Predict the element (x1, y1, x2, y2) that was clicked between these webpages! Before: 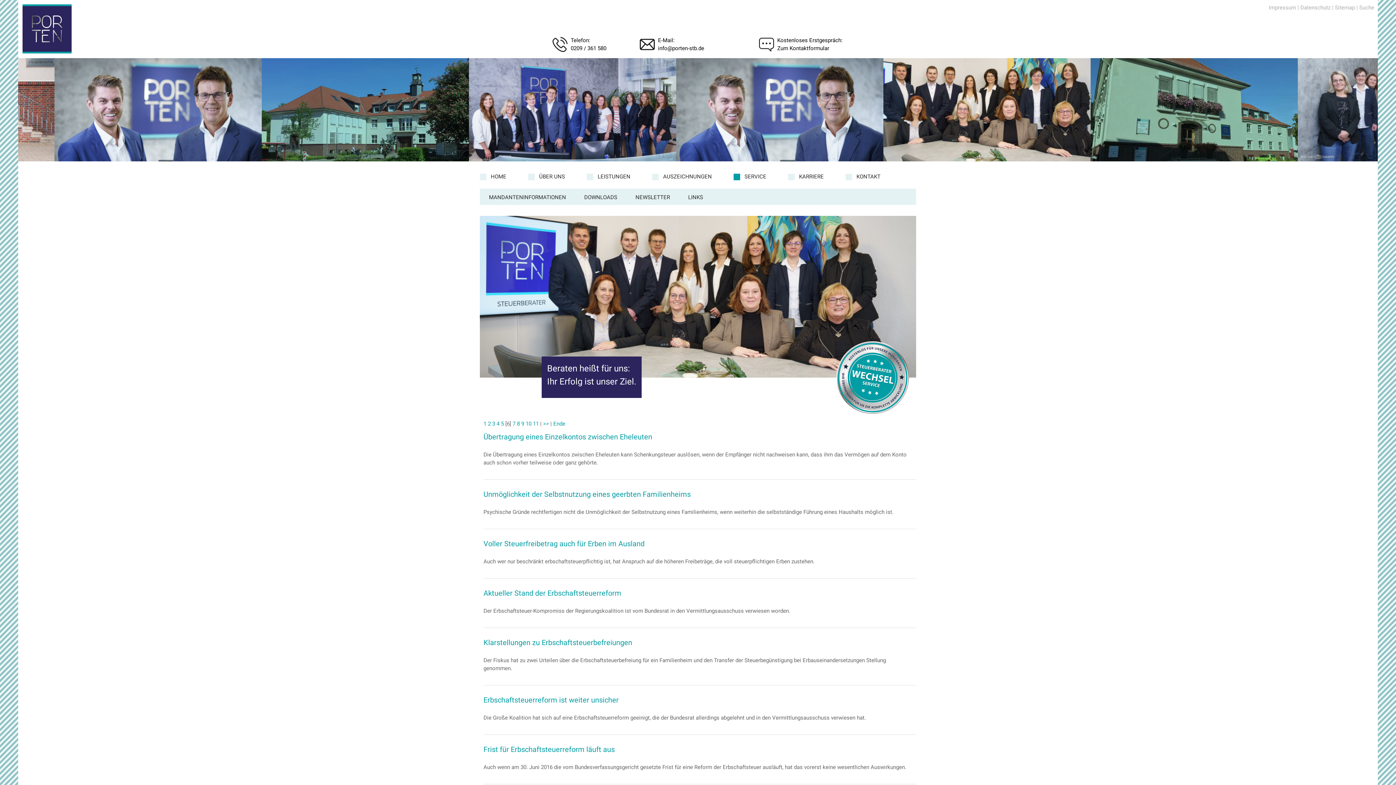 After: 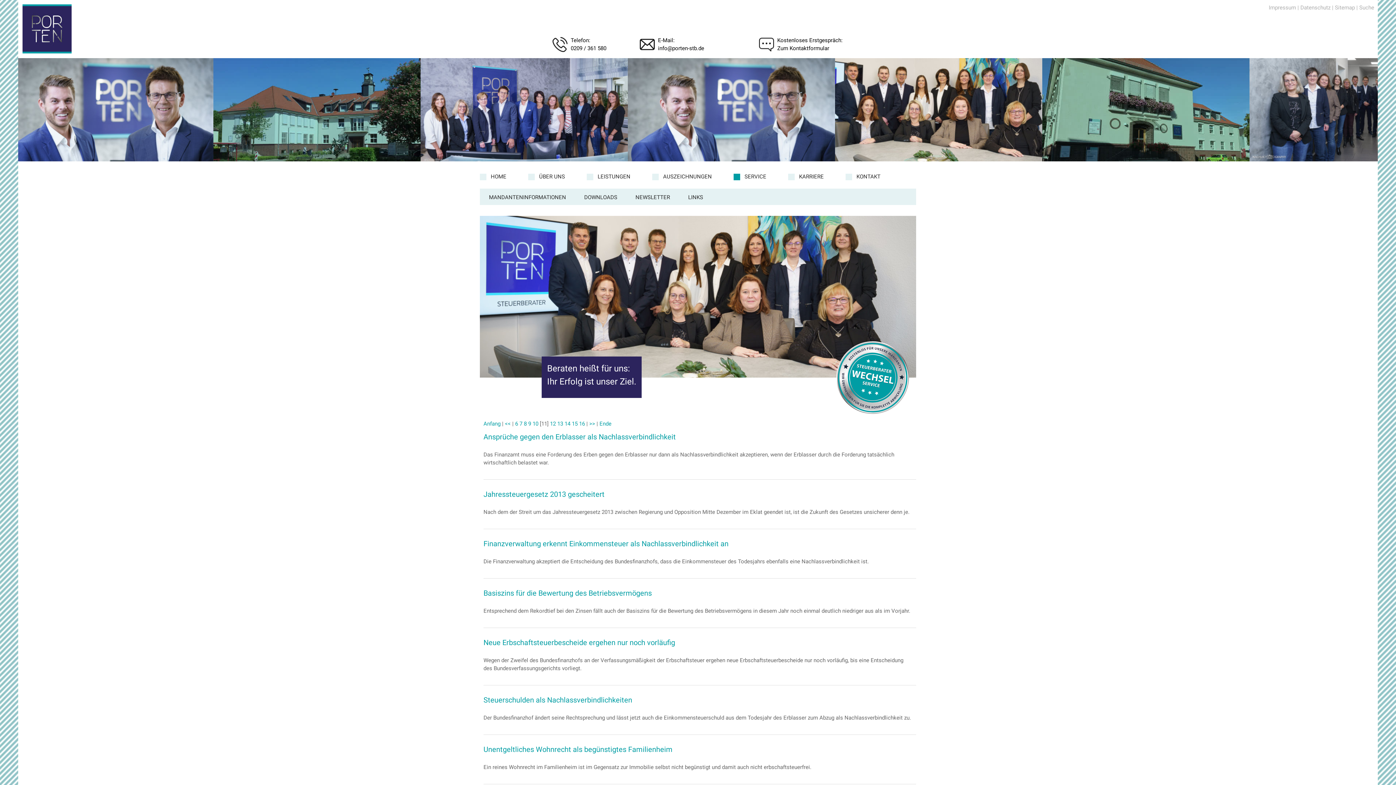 Action: bbox: (533, 420, 538, 427) label: 11